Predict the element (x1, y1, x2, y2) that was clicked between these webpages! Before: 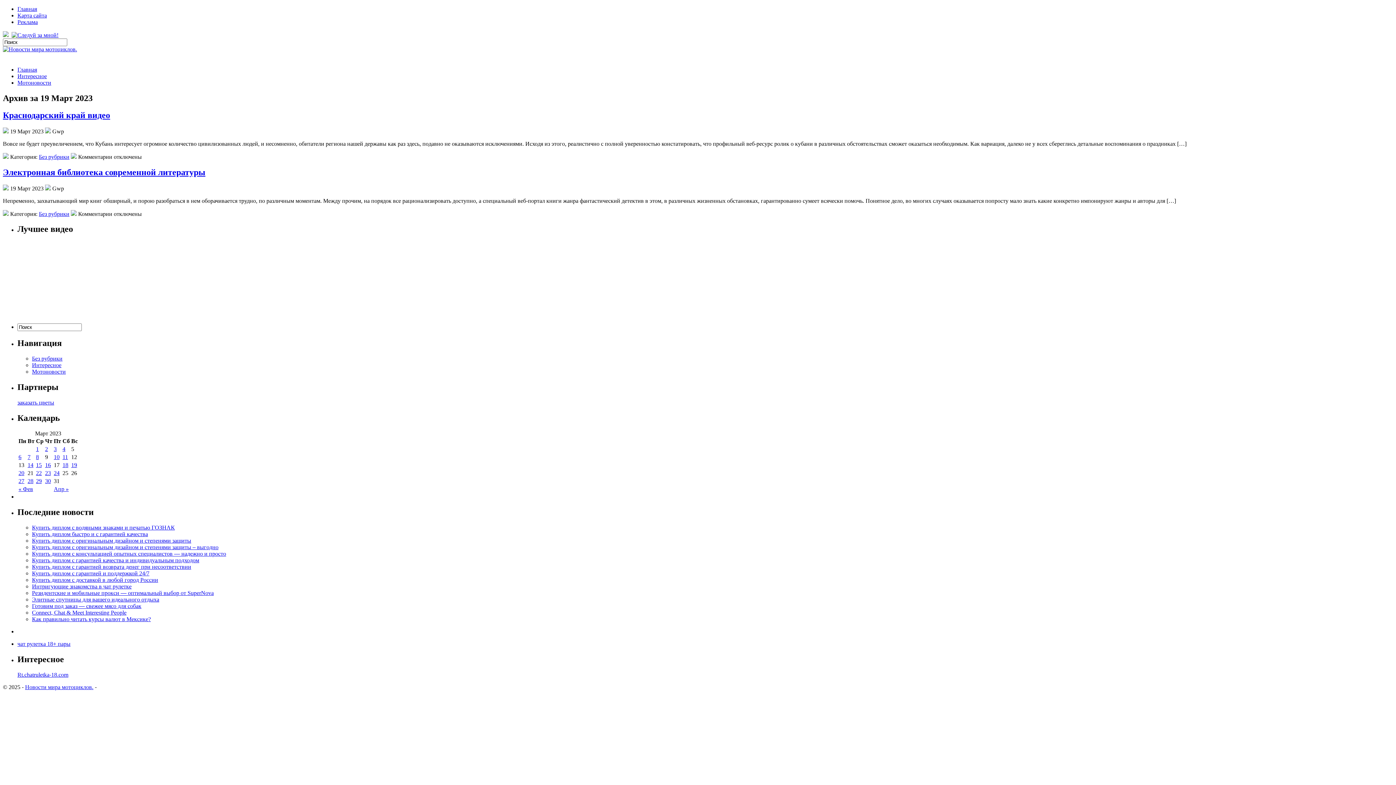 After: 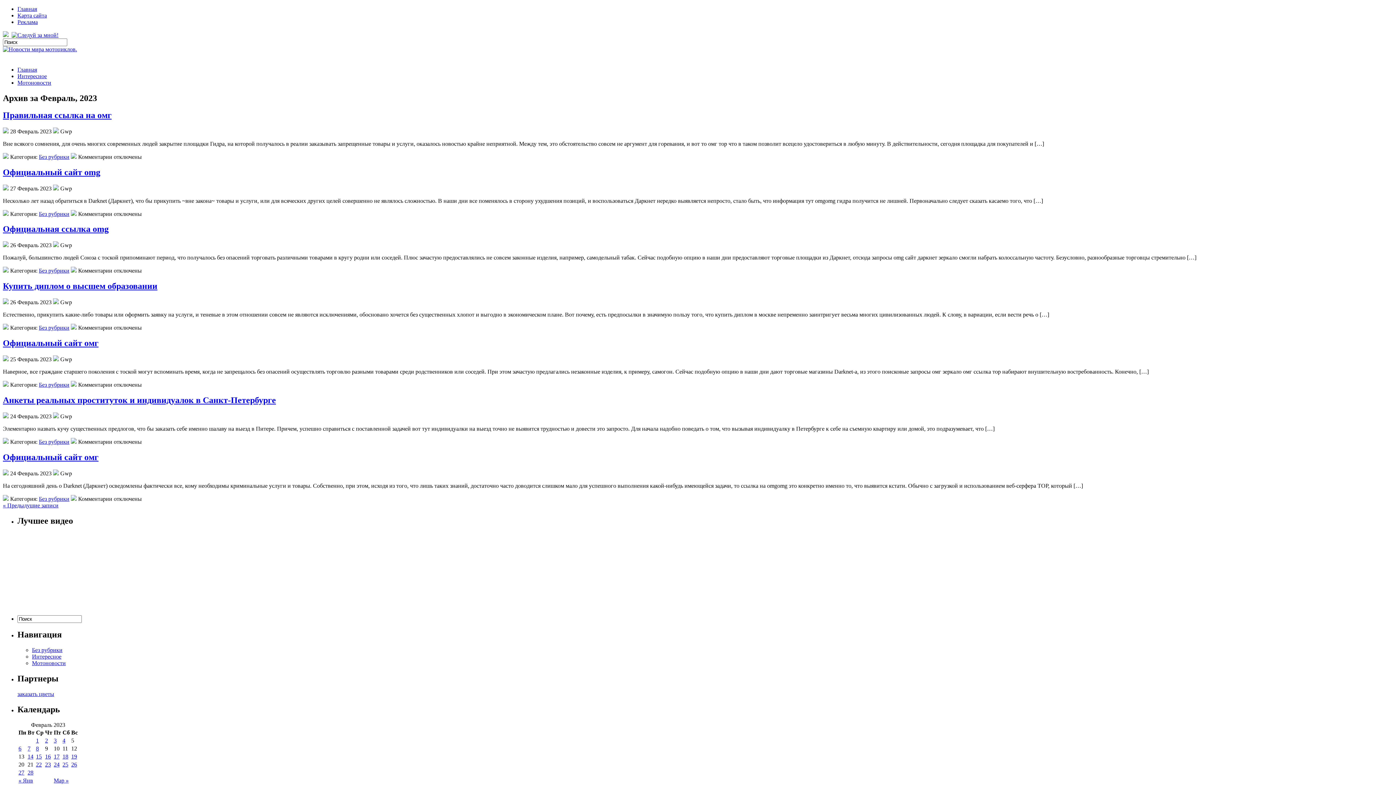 Action: bbox: (18, 486, 33, 492) label: « Фев